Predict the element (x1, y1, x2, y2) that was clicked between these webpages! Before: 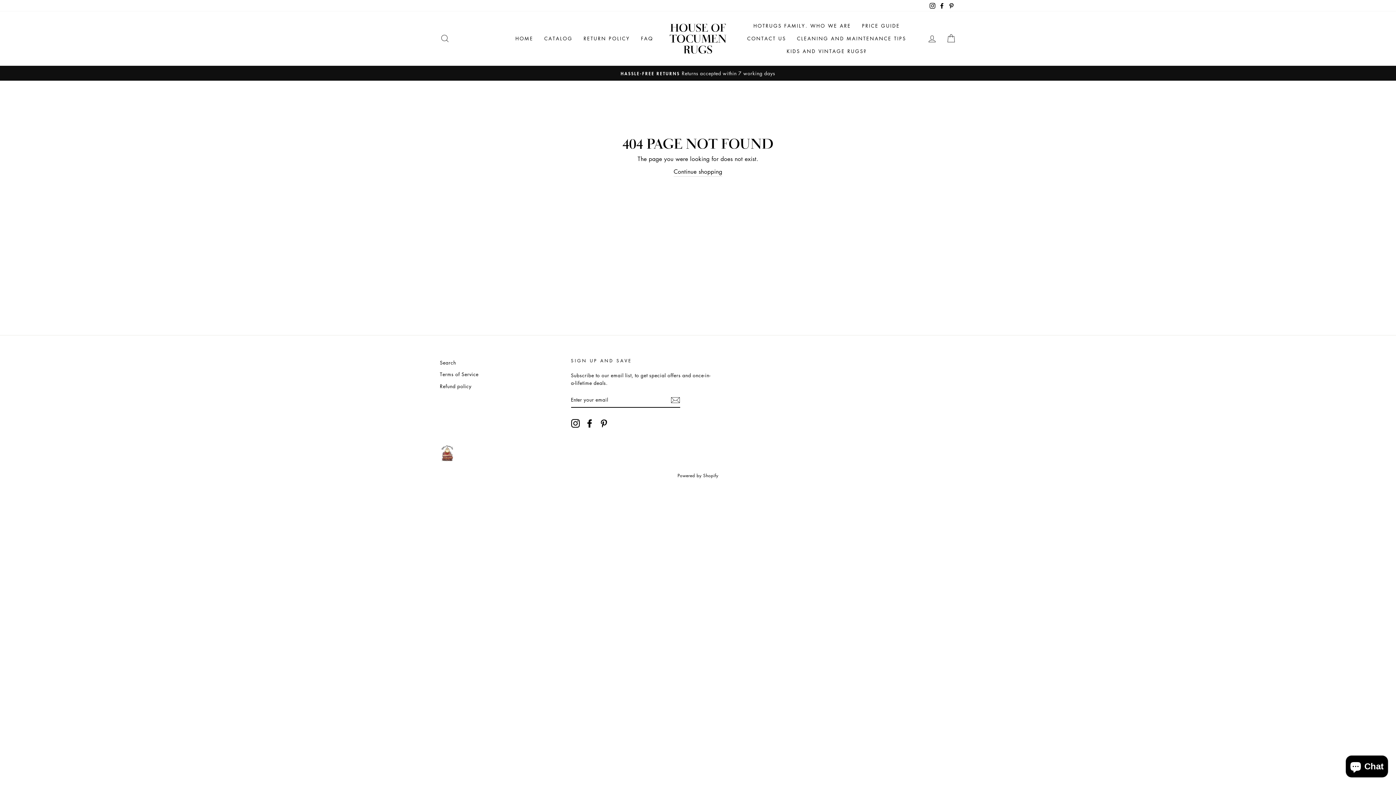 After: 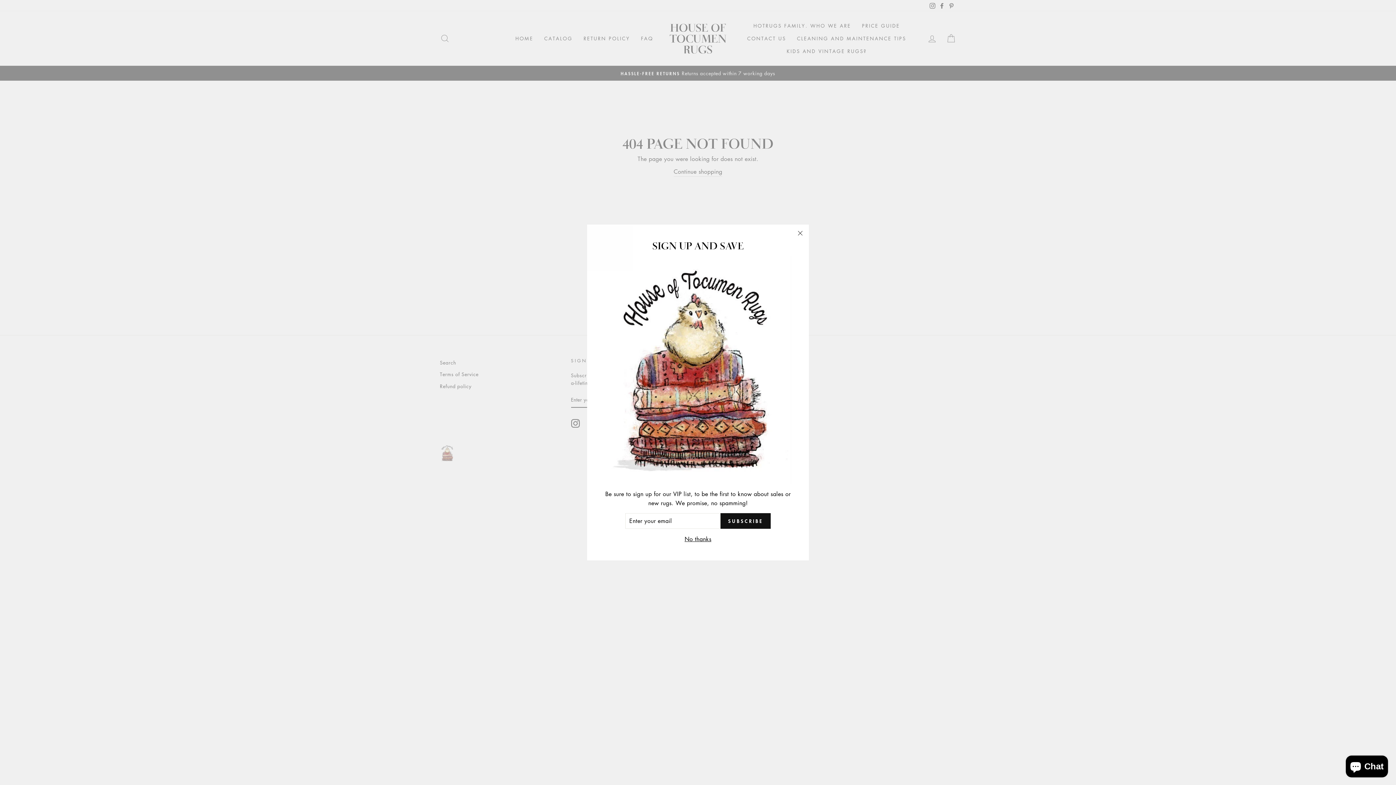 Action: bbox: (599, 418, 608, 427) label: Pinterest